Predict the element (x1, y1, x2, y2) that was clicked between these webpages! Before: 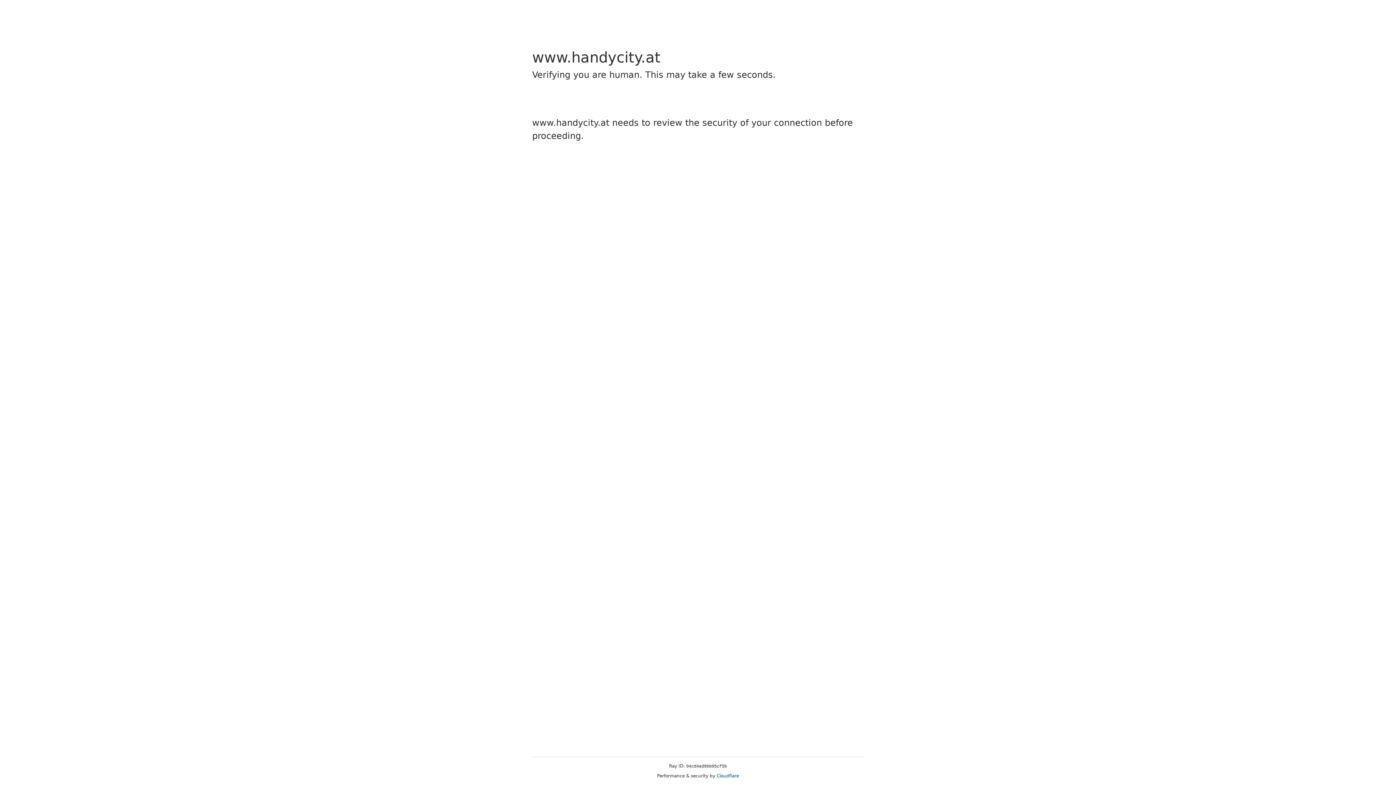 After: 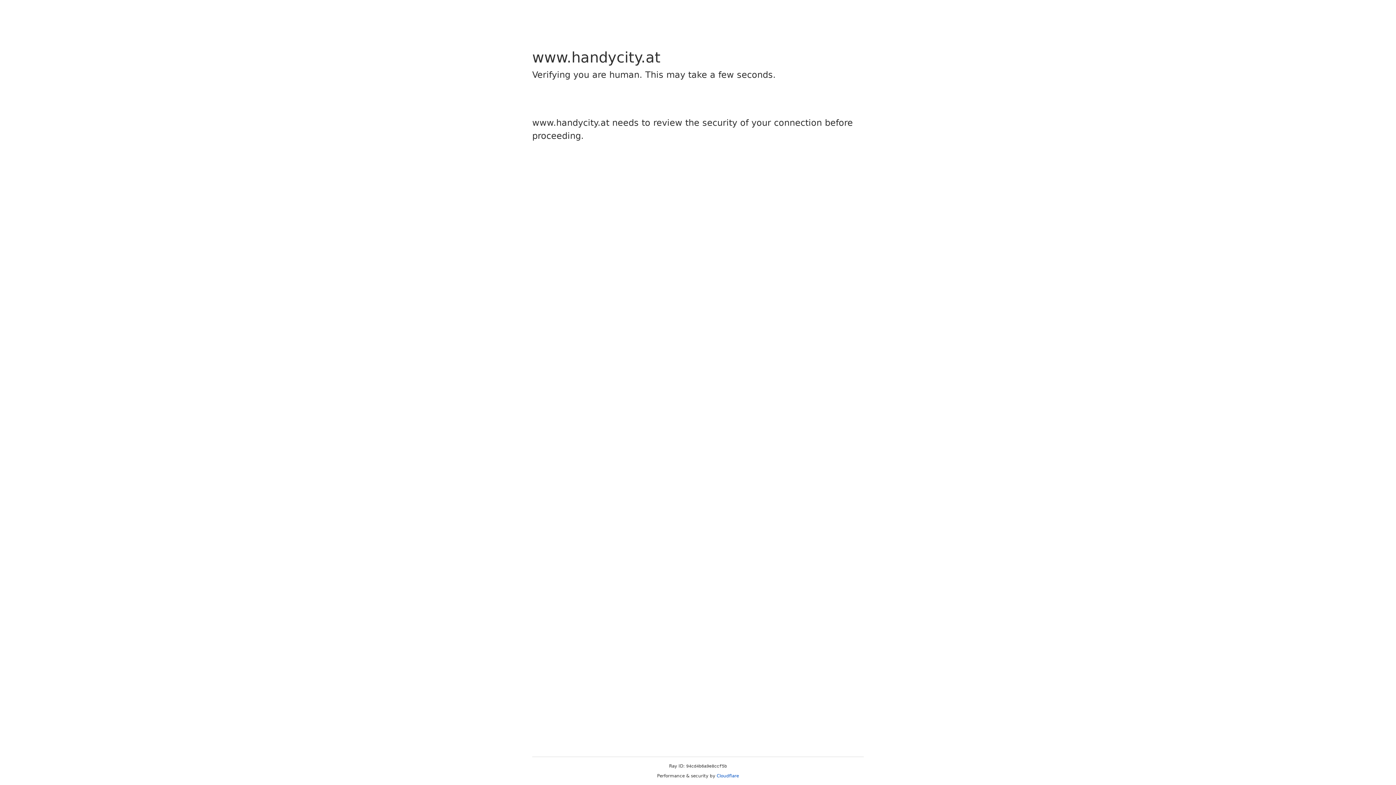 Action: label: Cloudflare bbox: (716, 773, 739, 778)